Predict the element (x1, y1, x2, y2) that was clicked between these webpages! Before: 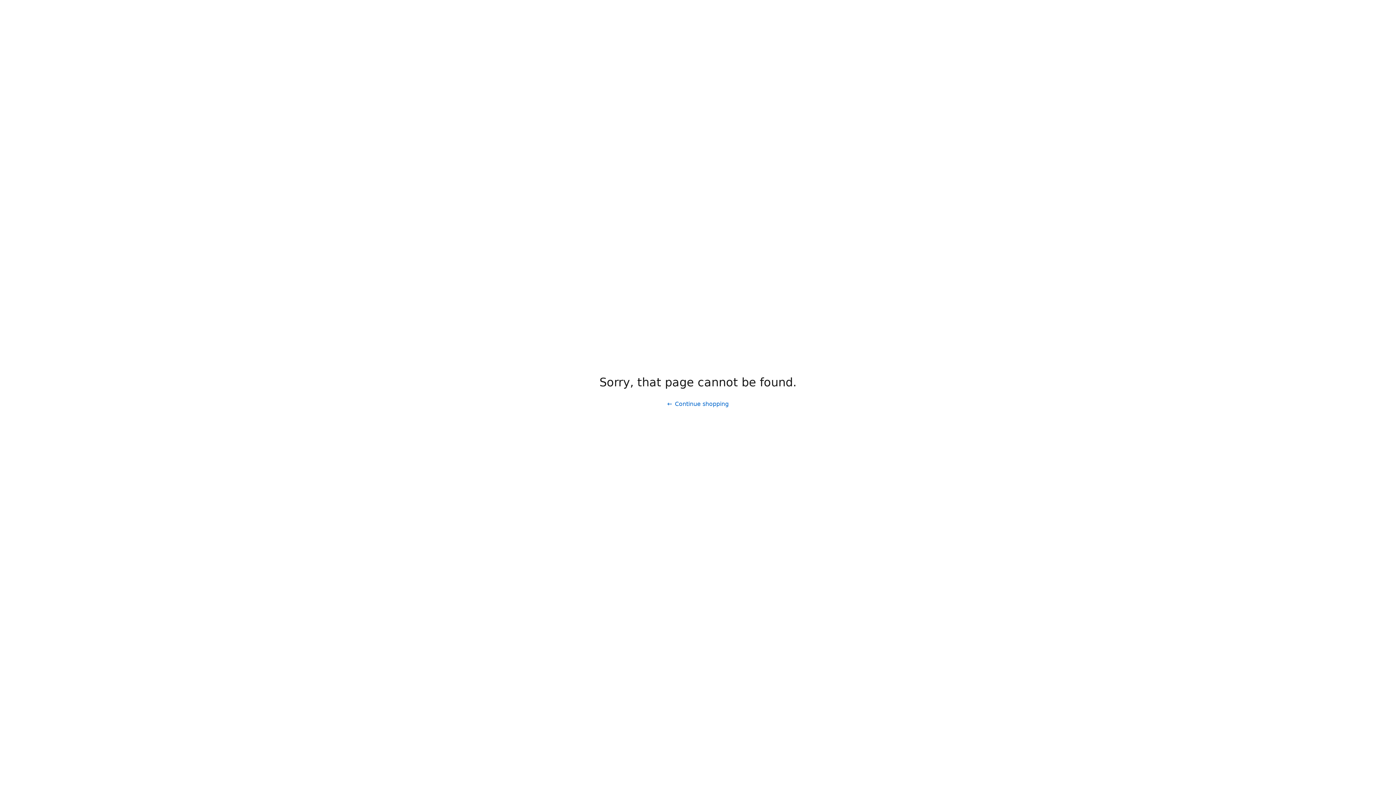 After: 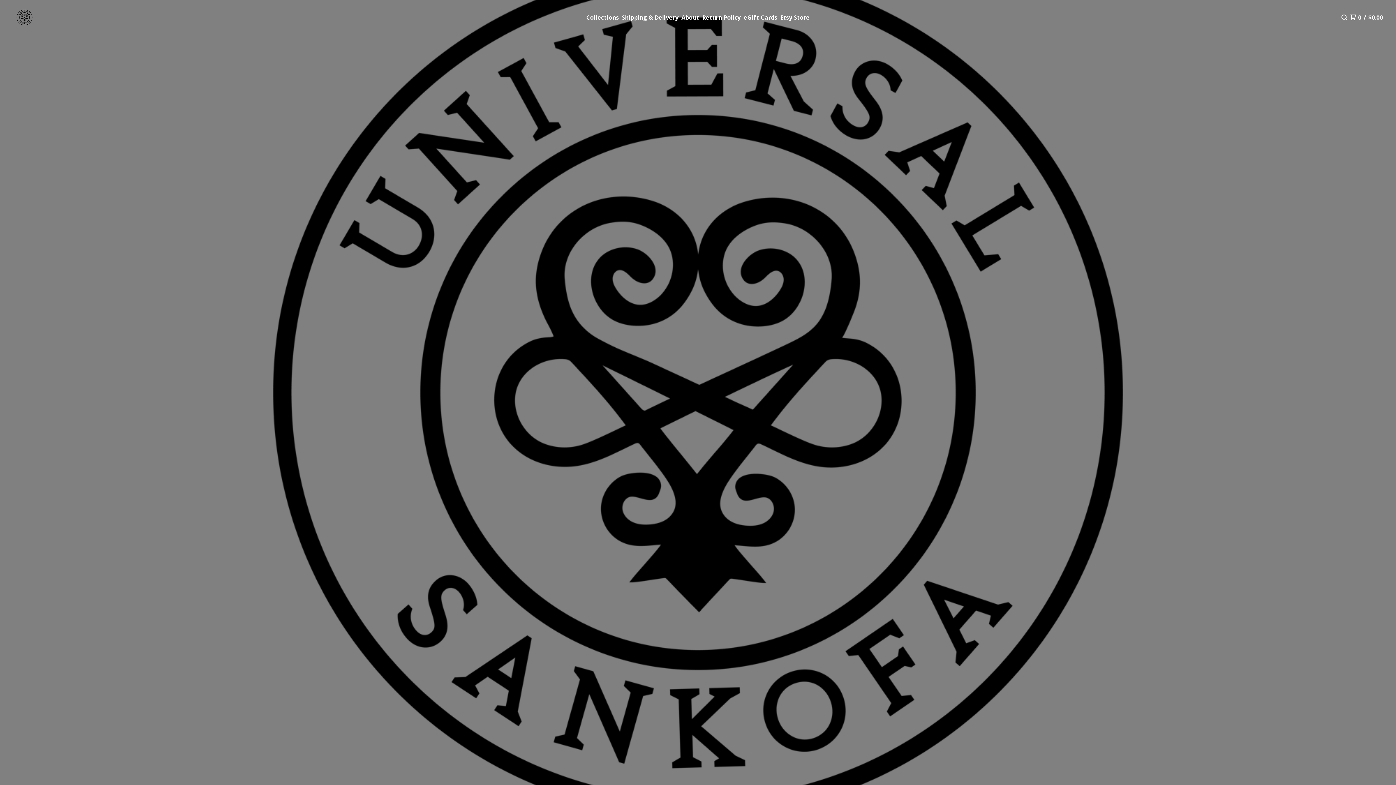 Action: bbox: (661, 397, 734, 411) label: Continue shopping